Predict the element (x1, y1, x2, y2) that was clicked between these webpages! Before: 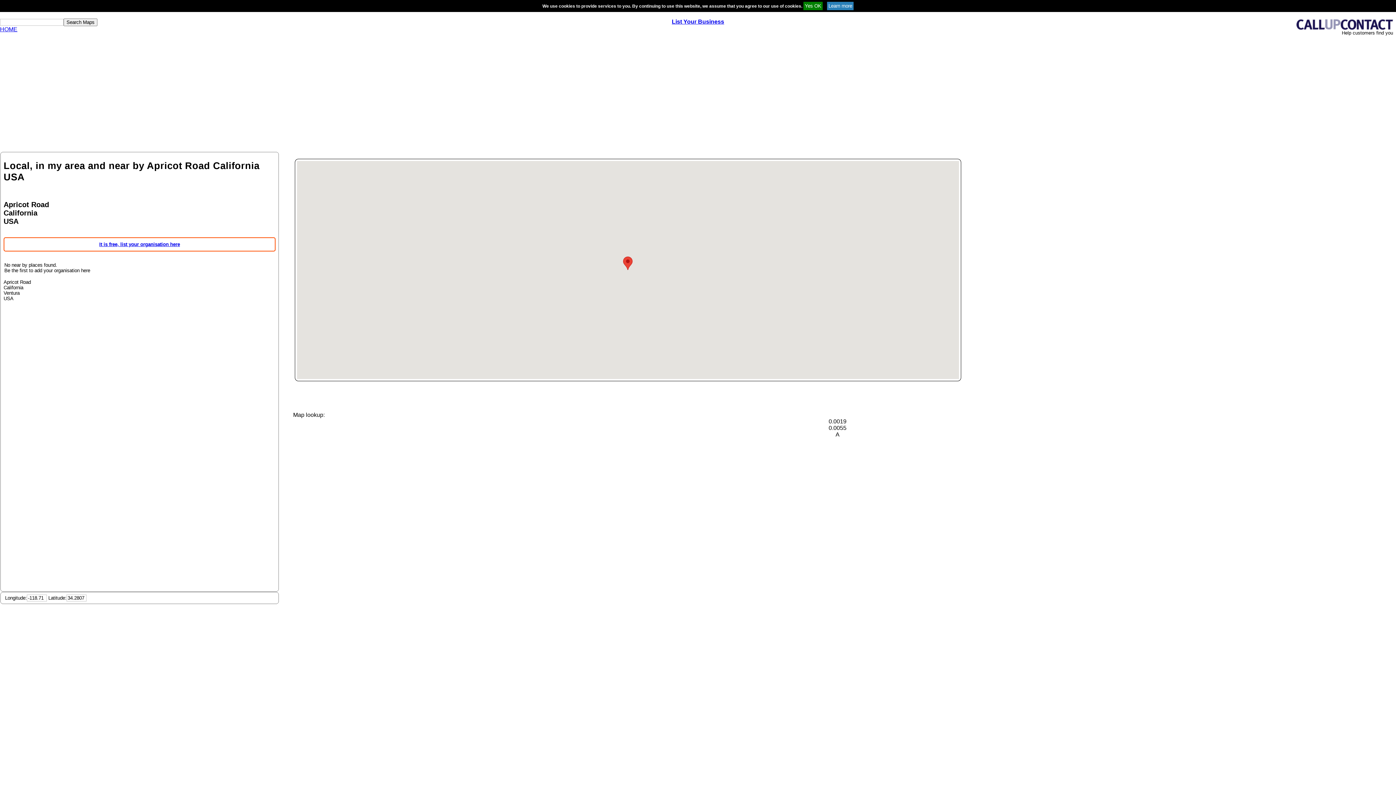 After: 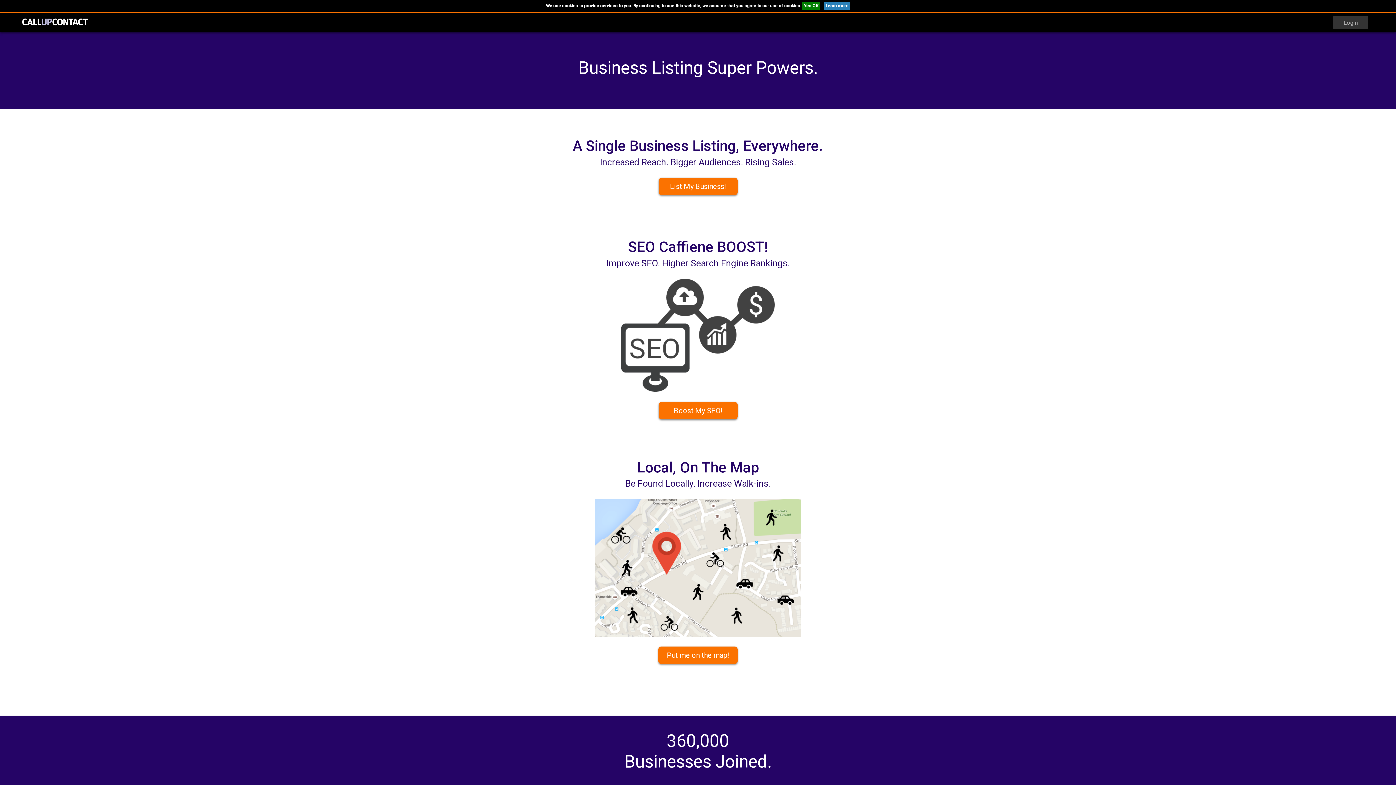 Action: bbox: (1294, 25, 1396, 31)